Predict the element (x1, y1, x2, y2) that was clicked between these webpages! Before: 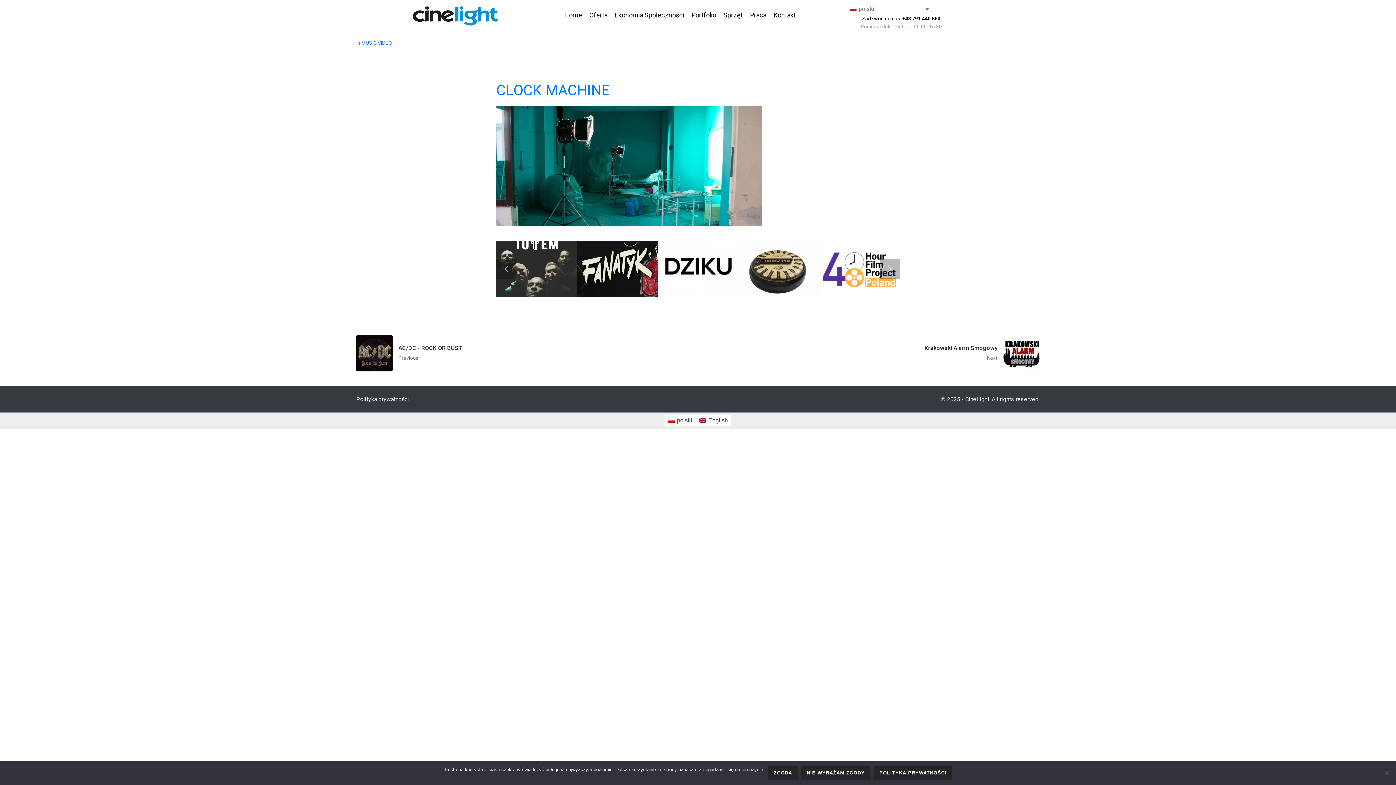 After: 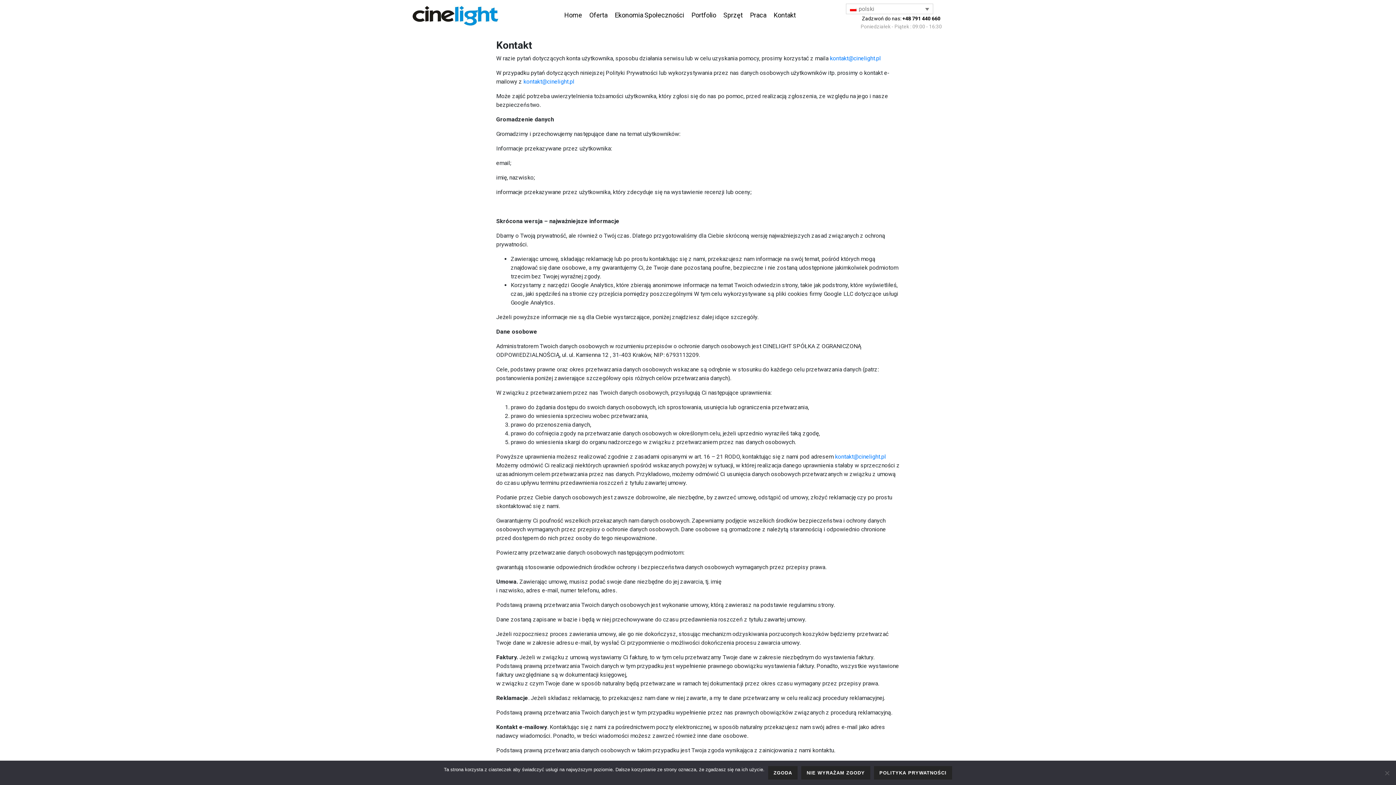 Action: bbox: (356, 395, 409, 402) label: Polityka prywatności